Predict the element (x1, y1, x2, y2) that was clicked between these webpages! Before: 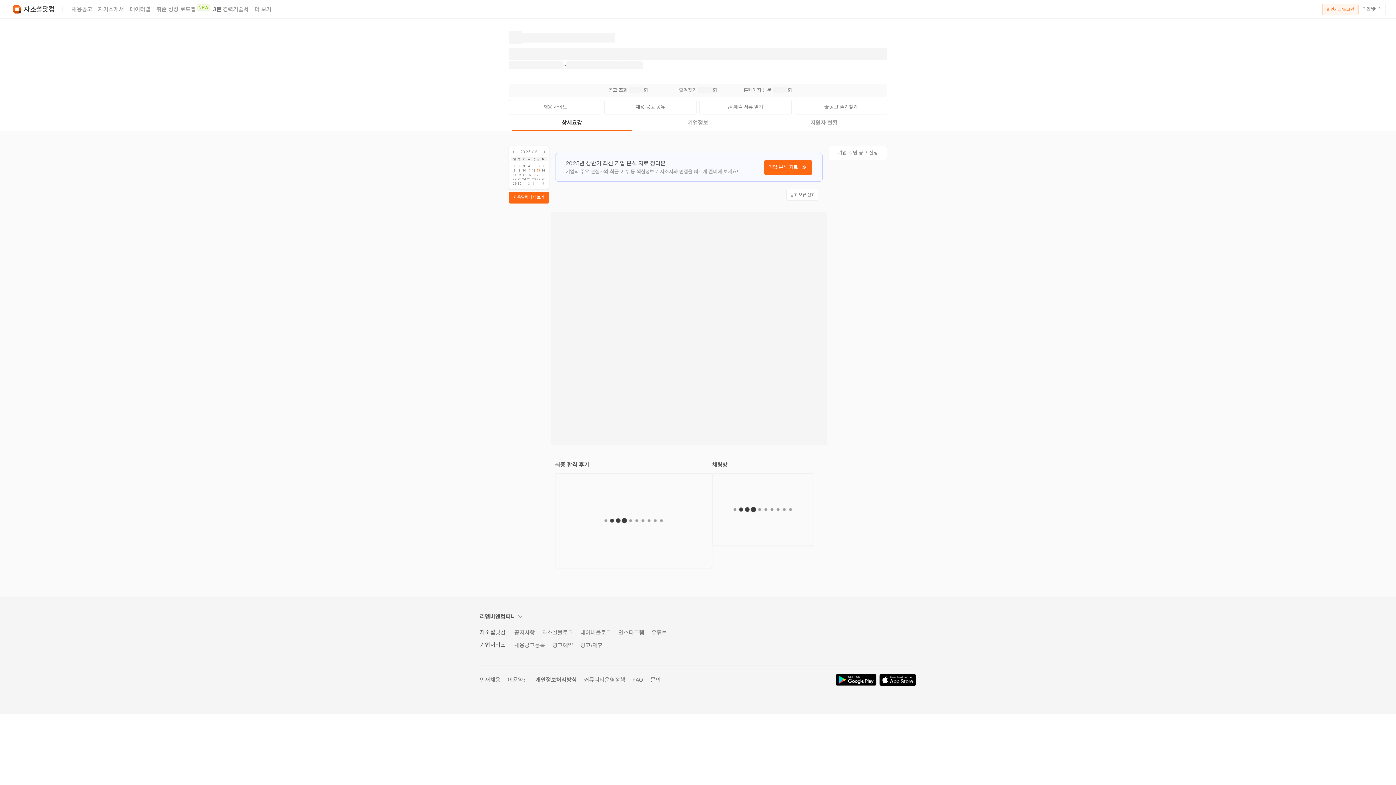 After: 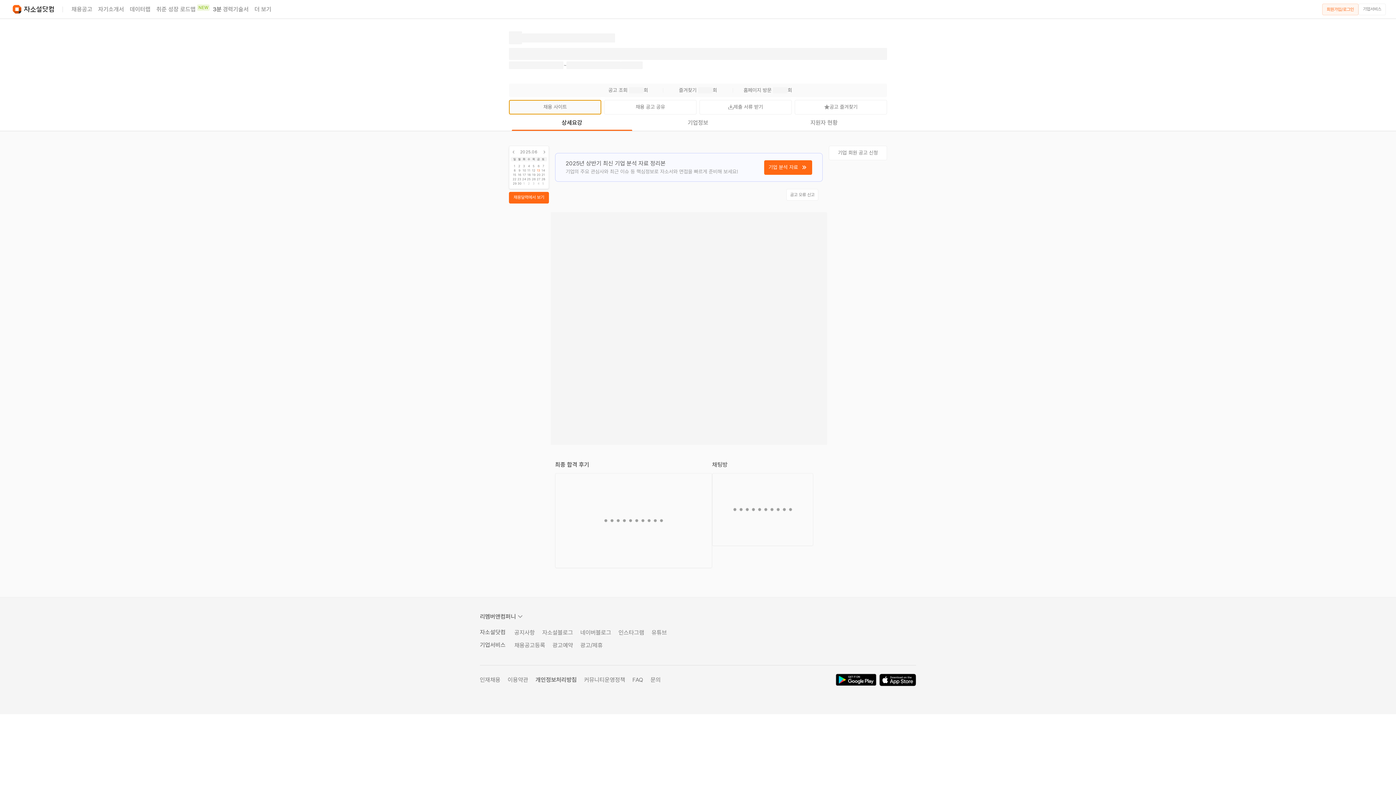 Action: bbox: (509, 100, 601, 114) label: 채용 사이트